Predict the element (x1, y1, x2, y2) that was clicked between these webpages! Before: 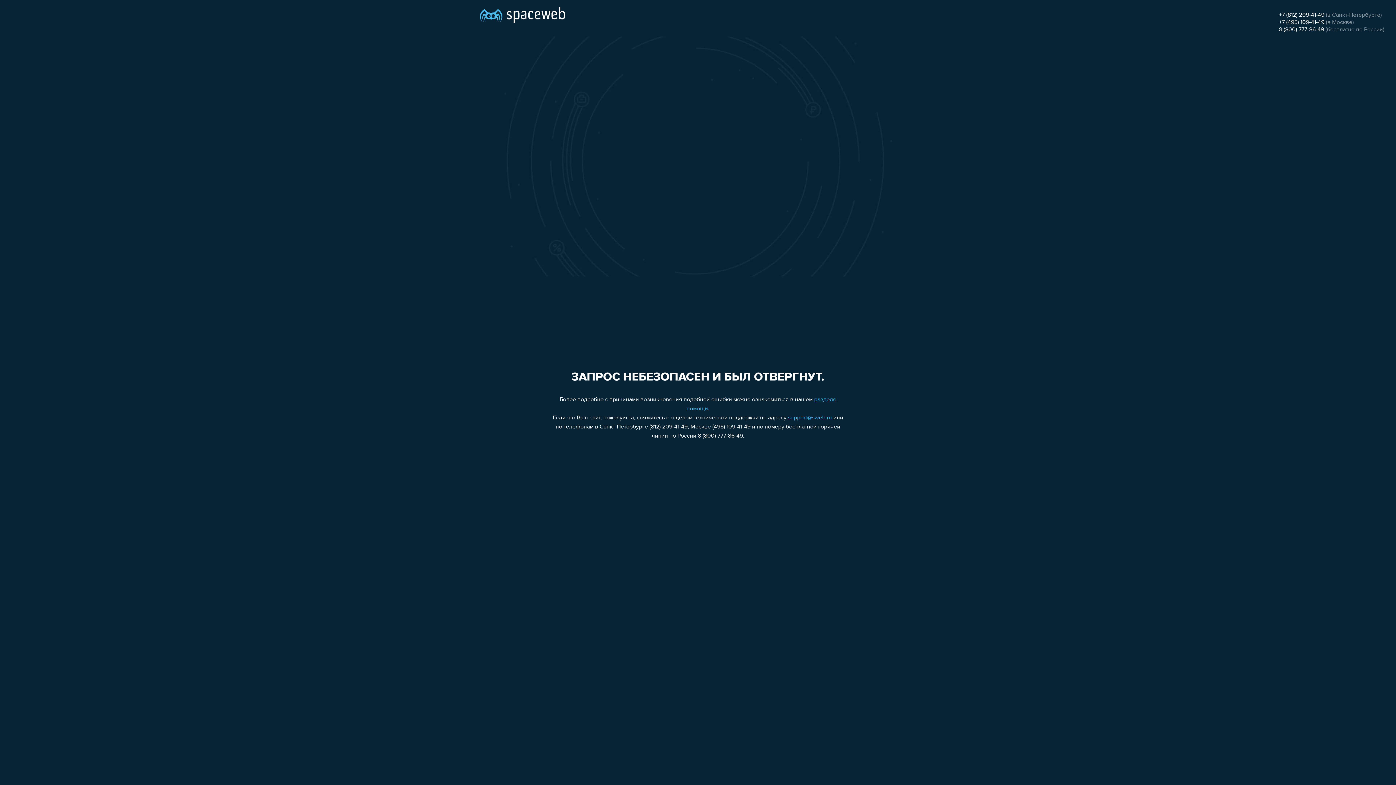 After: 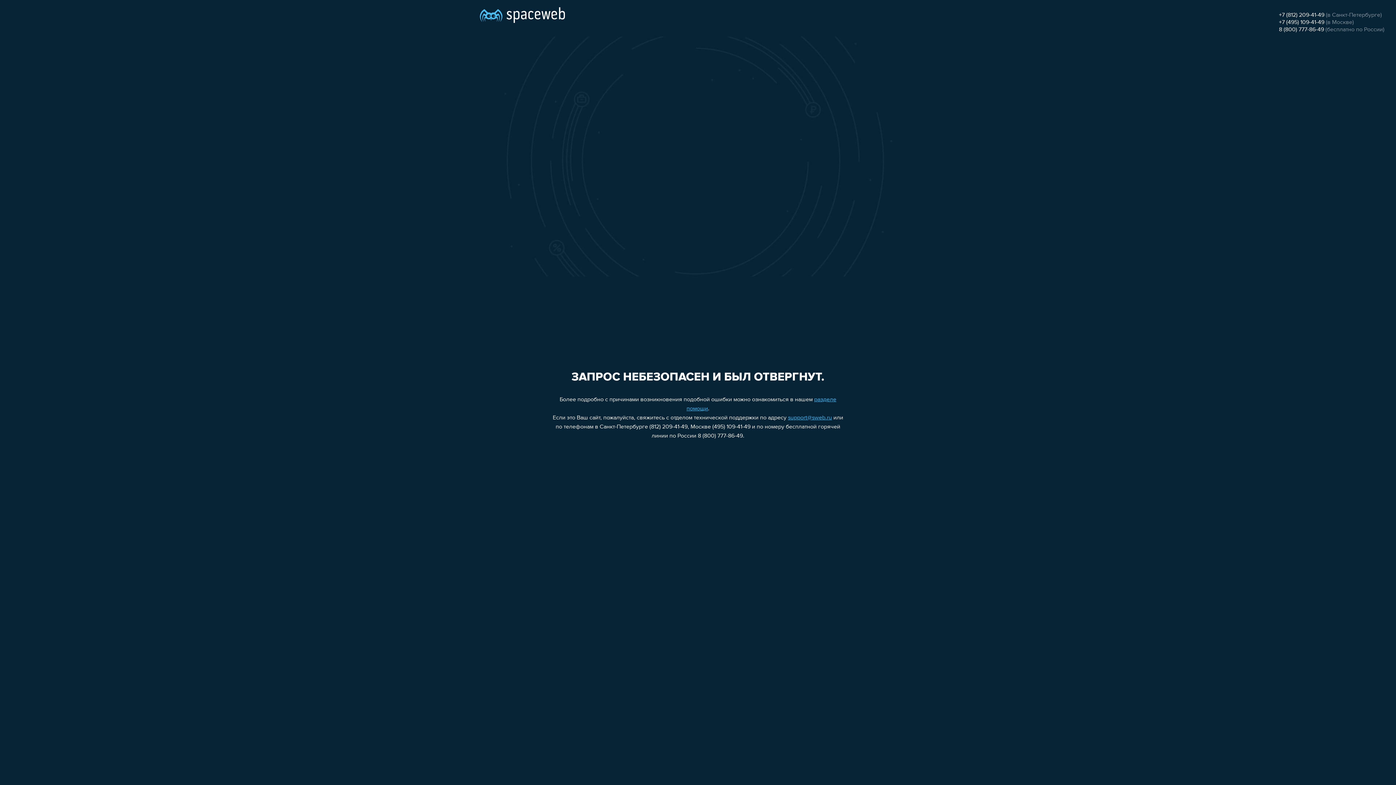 Action: bbox: (788, 415, 832, 421) label: support@sweb.ru